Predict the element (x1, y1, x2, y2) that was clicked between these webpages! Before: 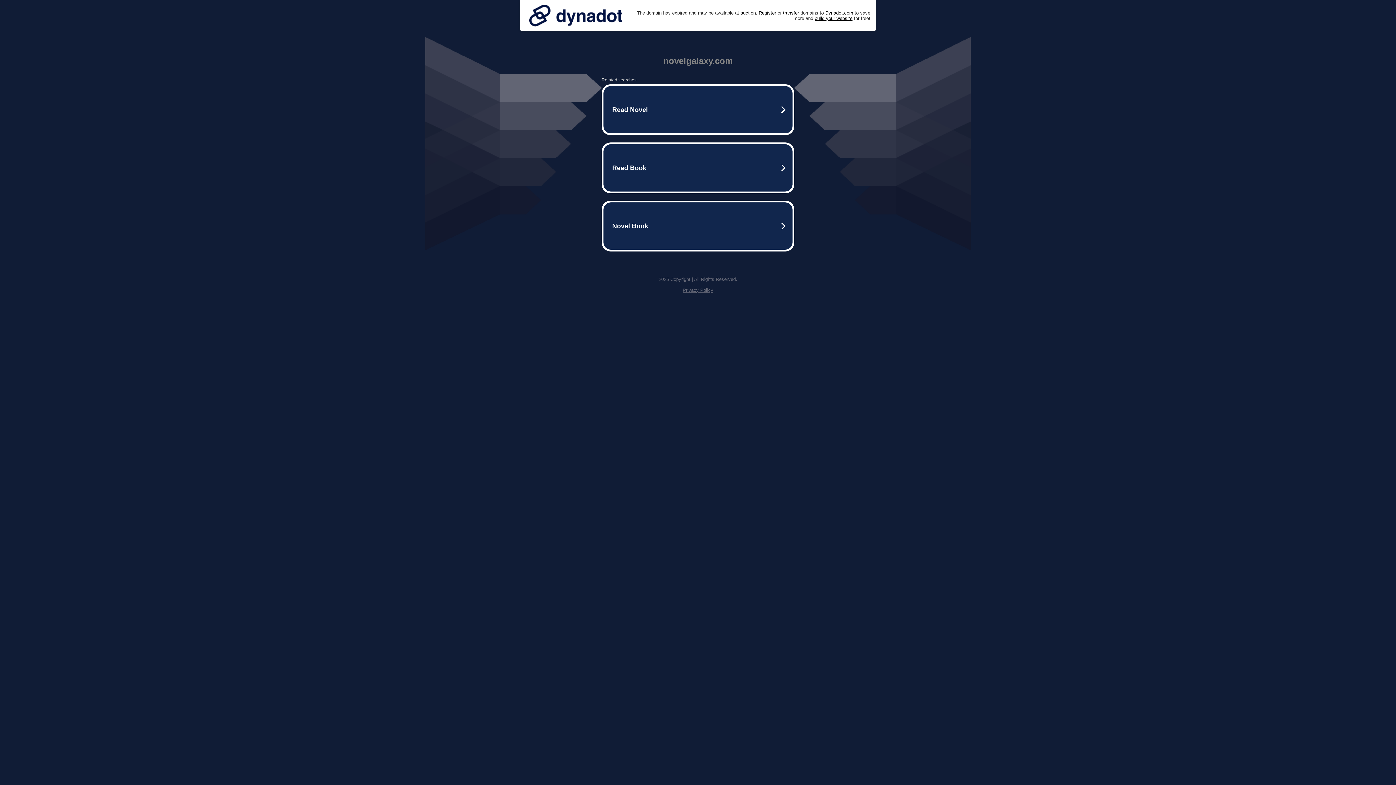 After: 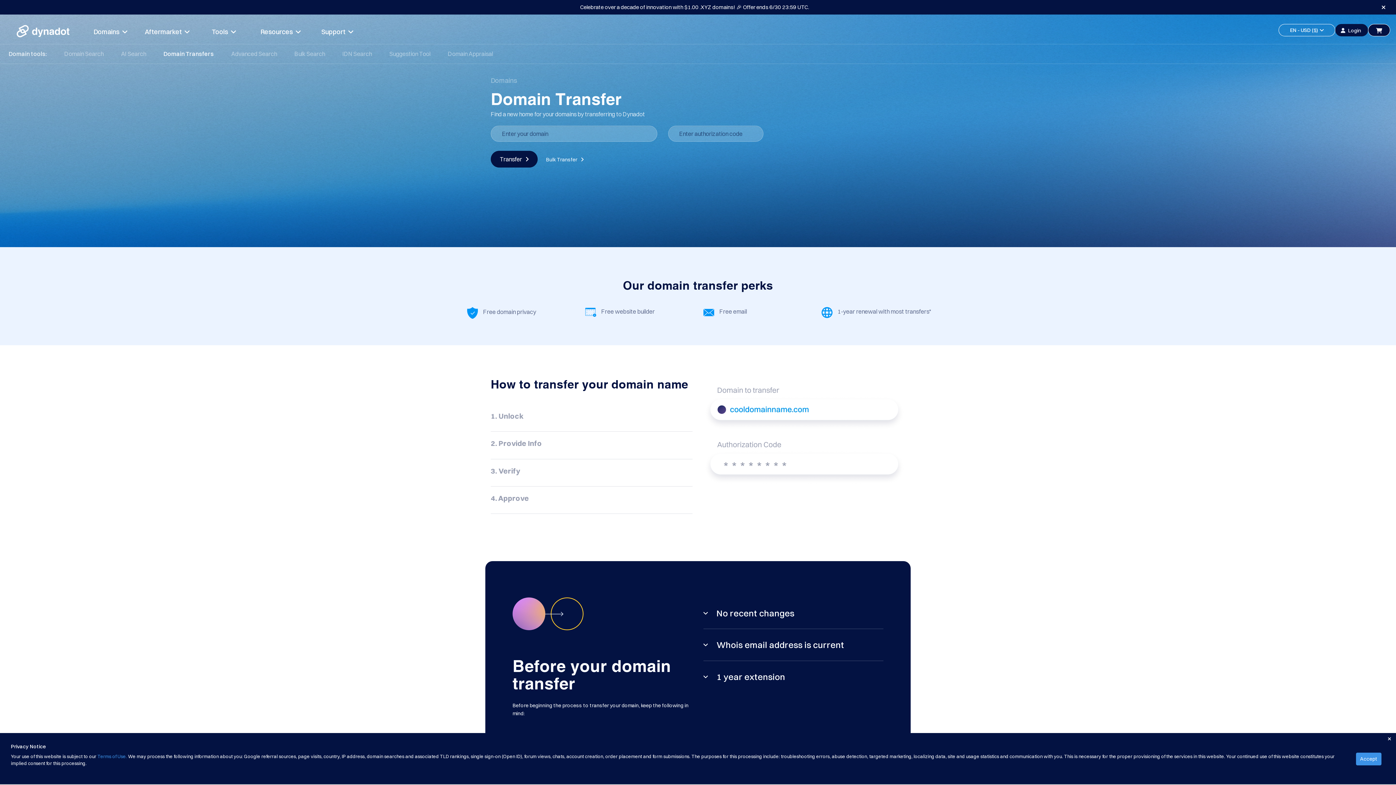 Action: label: transfer bbox: (783, 10, 799, 15)